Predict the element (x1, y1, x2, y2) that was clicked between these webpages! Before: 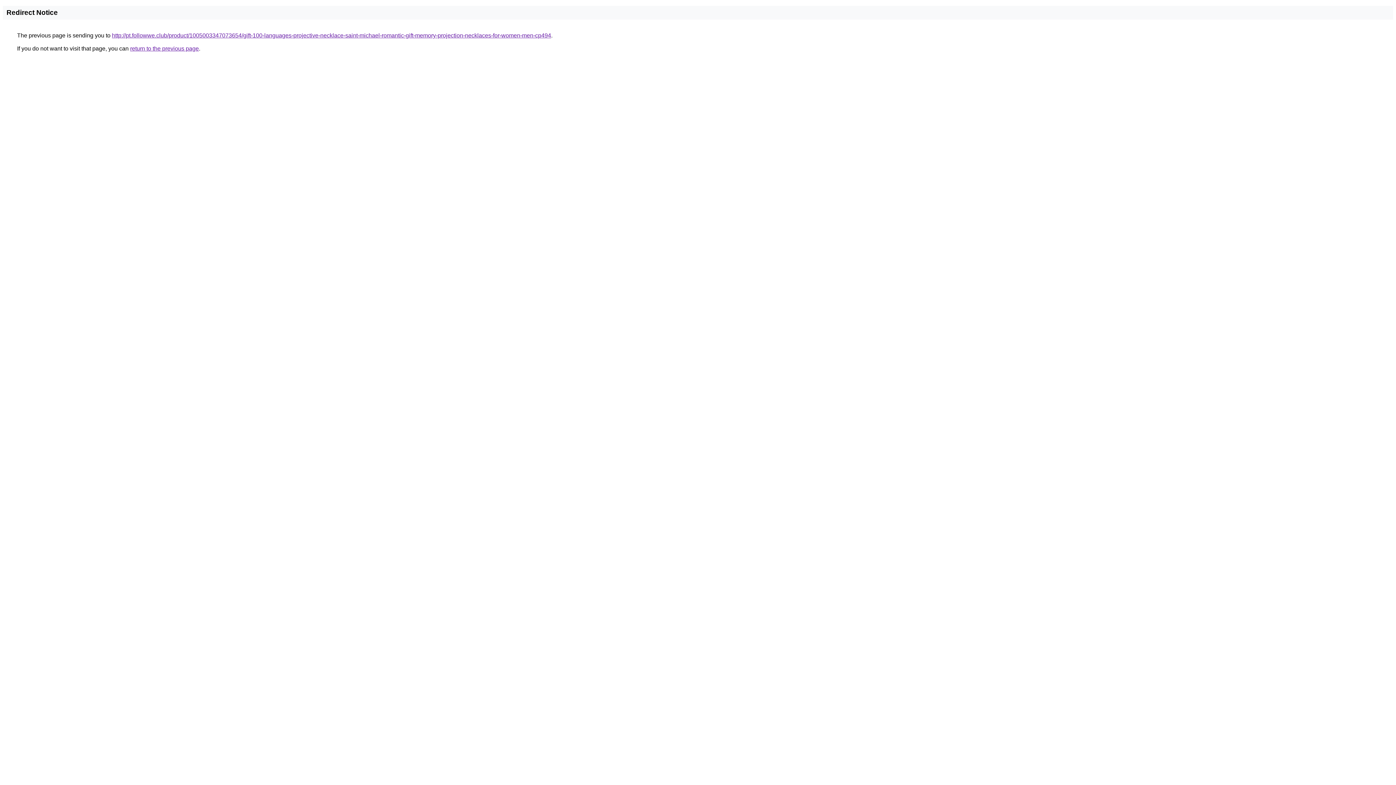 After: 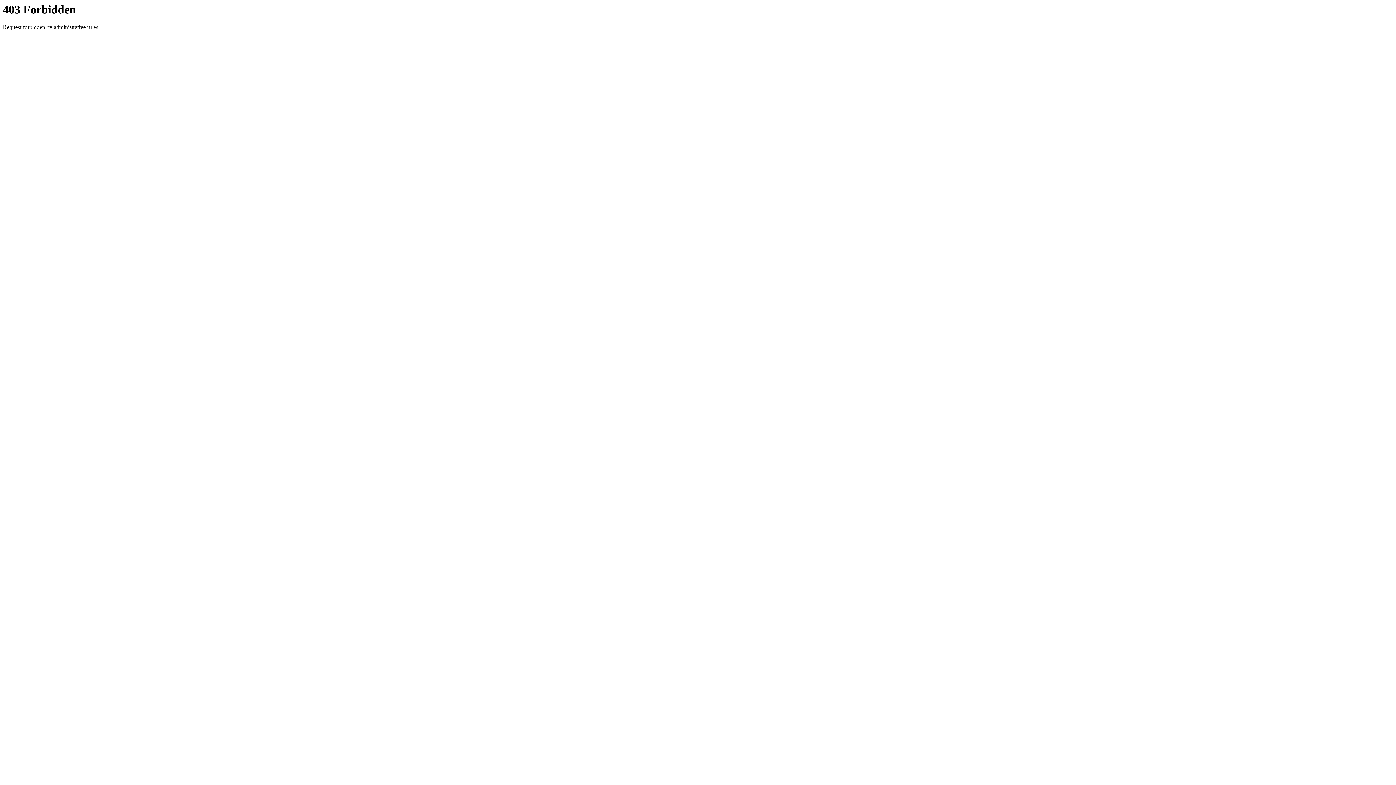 Action: label: http://pt.followwe.club/product/1005003347073654/gift-100-languages-projective-necklace-saint-michael-romantic-gift-memory-projection-necklaces-for-women-men-cp494 bbox: (112, 32, 551, 38)